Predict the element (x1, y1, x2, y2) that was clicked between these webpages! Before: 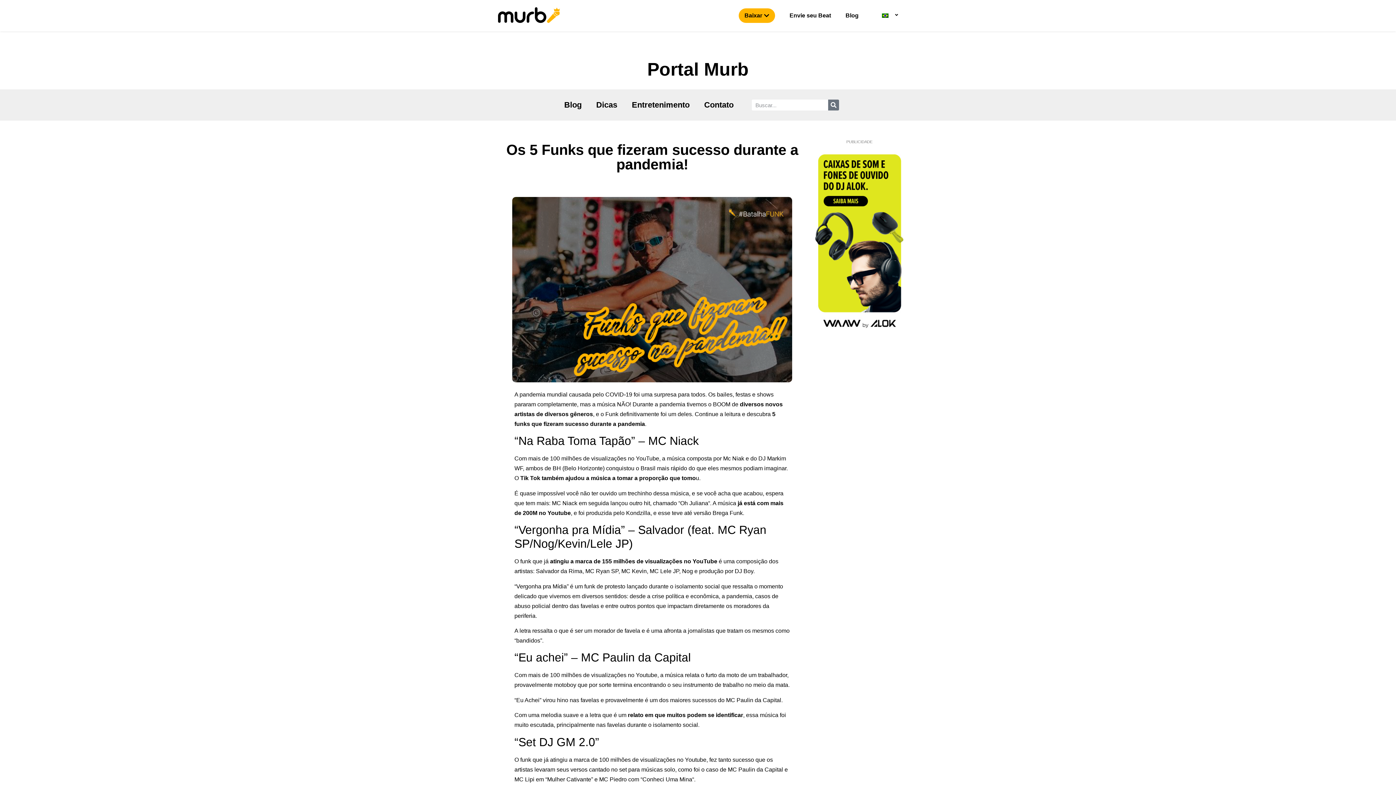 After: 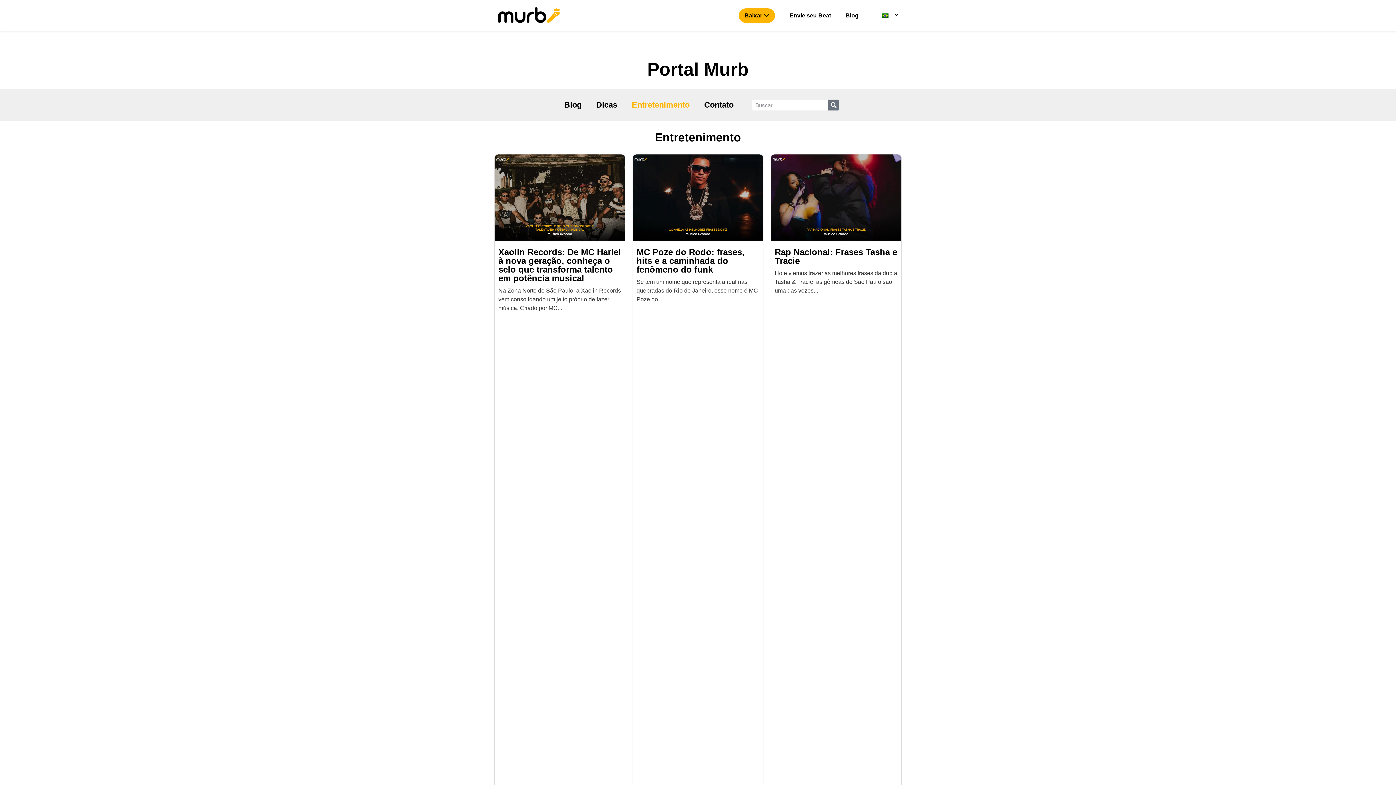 Action: bbox: (624, 96, 697, 113) label: Entretenimento